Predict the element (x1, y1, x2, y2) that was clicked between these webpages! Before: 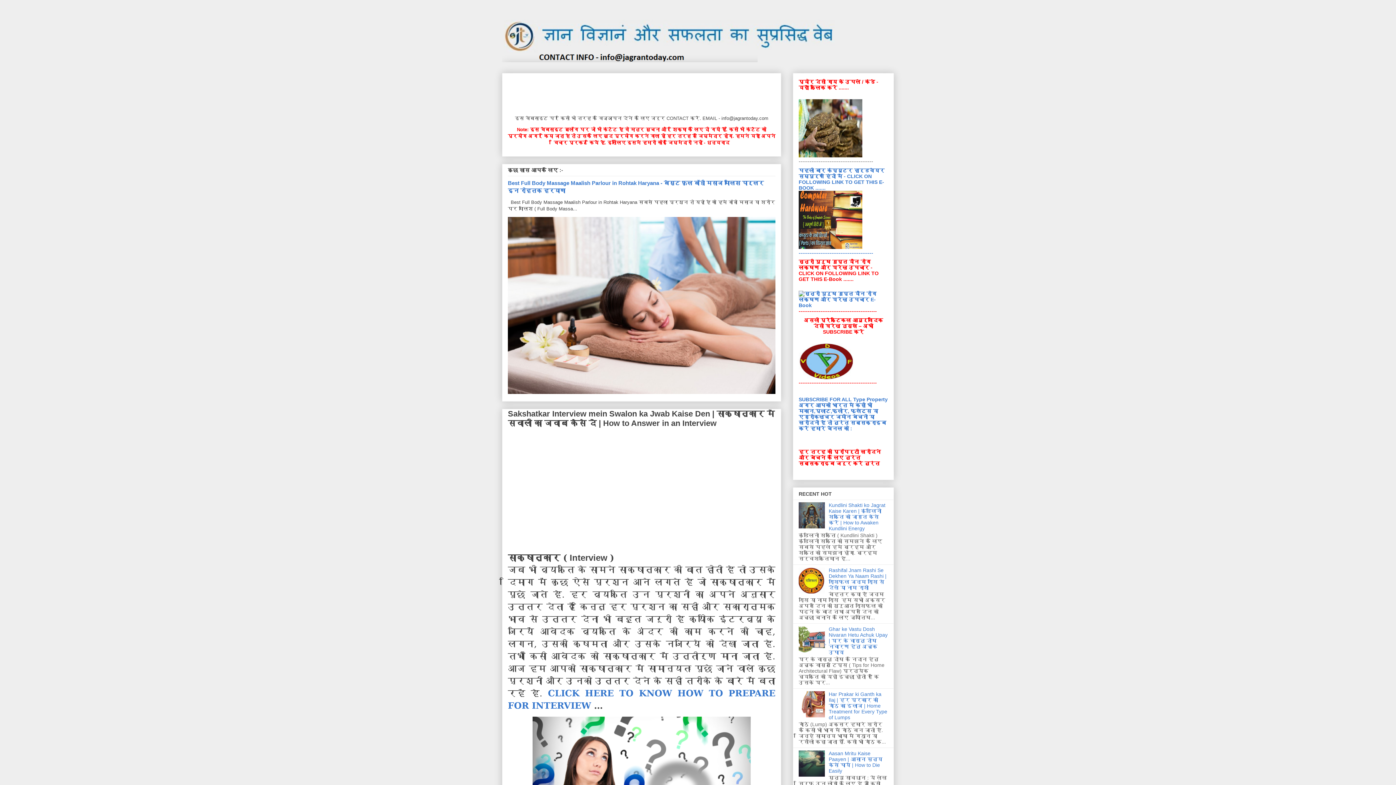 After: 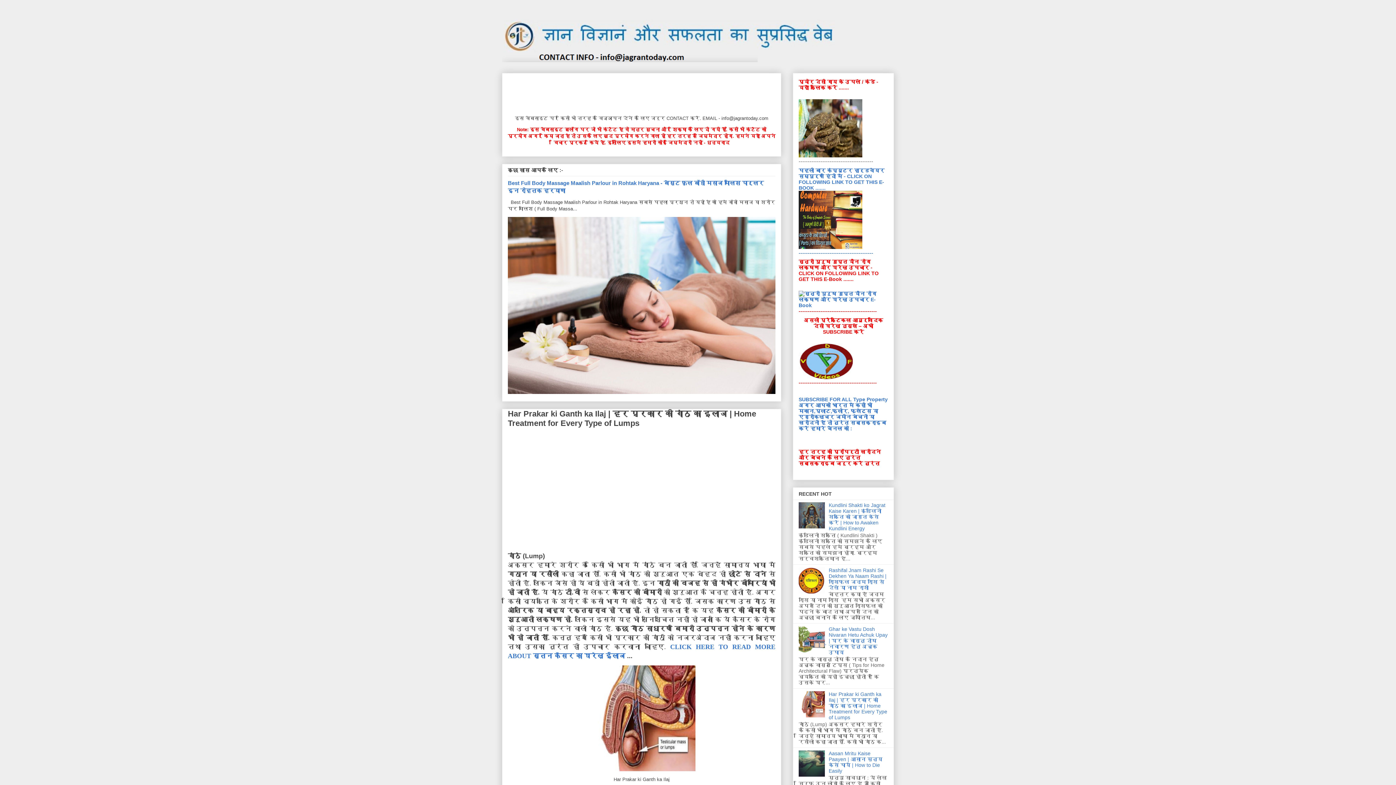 Action: label: Har Prakar ki Ganth ka Ilaj | हर प्रकार की गांठ का इलाज | Home Treatment for Every Type of Lumps bbox: (828, 691, 887, 720)